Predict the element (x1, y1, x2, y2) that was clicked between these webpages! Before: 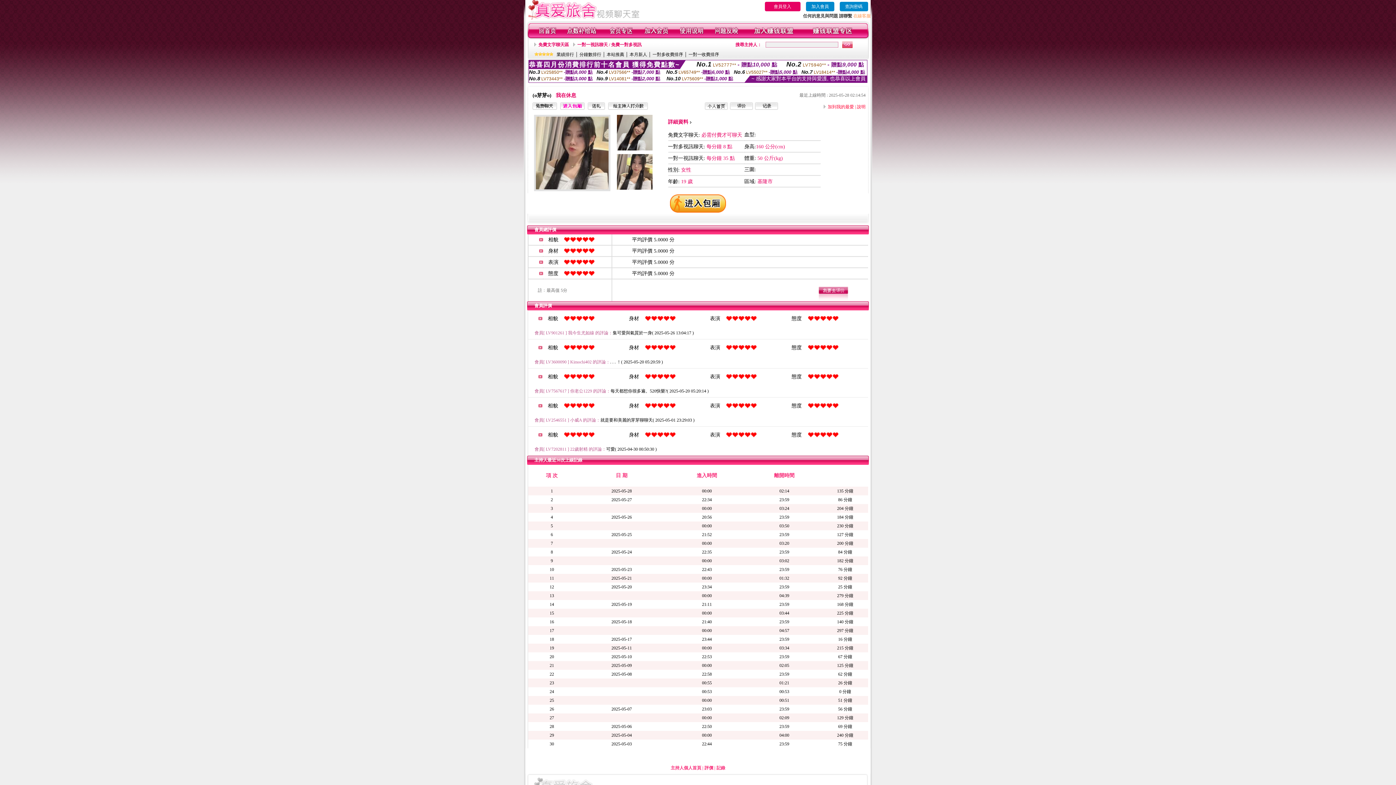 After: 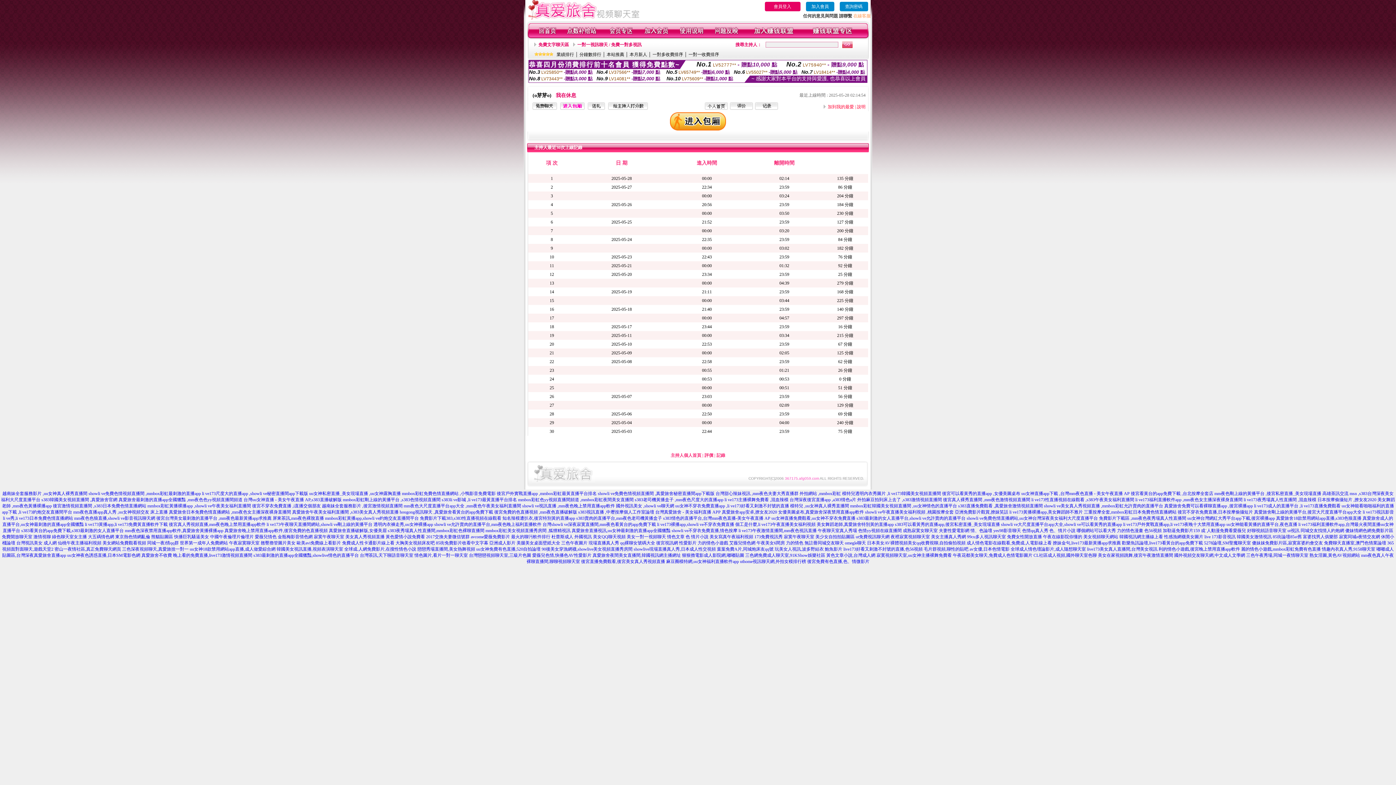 Action: bbox: (755, 105, 778, 110)